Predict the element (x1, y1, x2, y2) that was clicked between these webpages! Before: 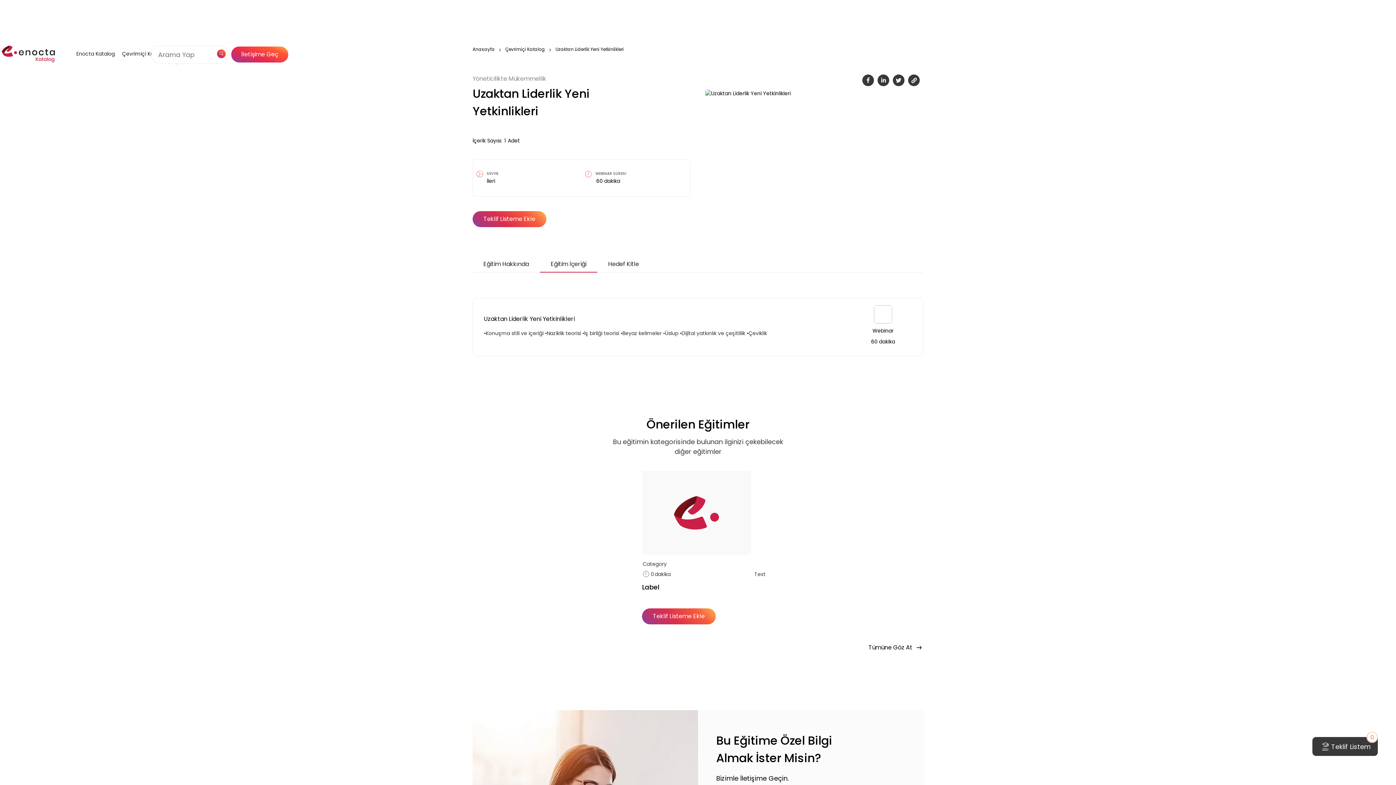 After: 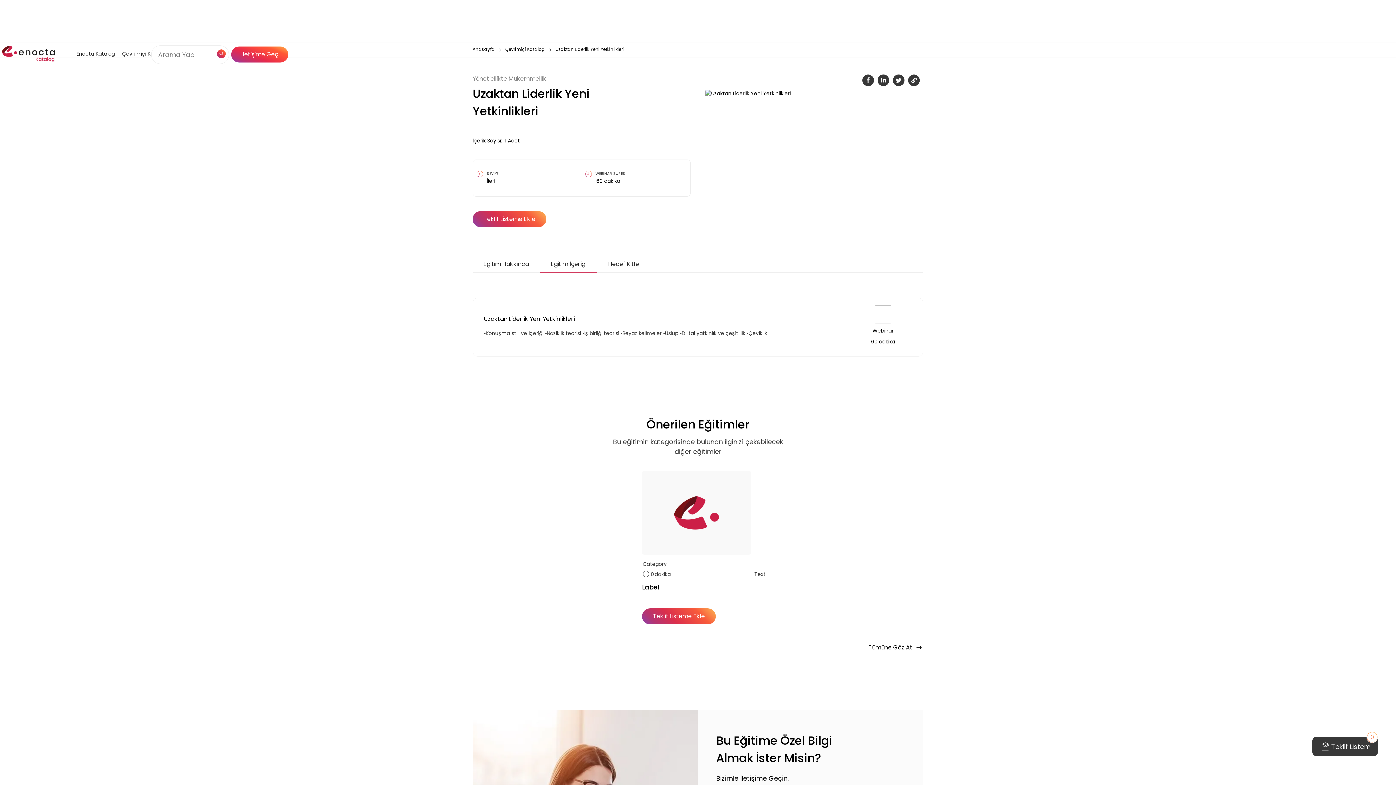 Action: bbox: (893, 74, 904, 86)